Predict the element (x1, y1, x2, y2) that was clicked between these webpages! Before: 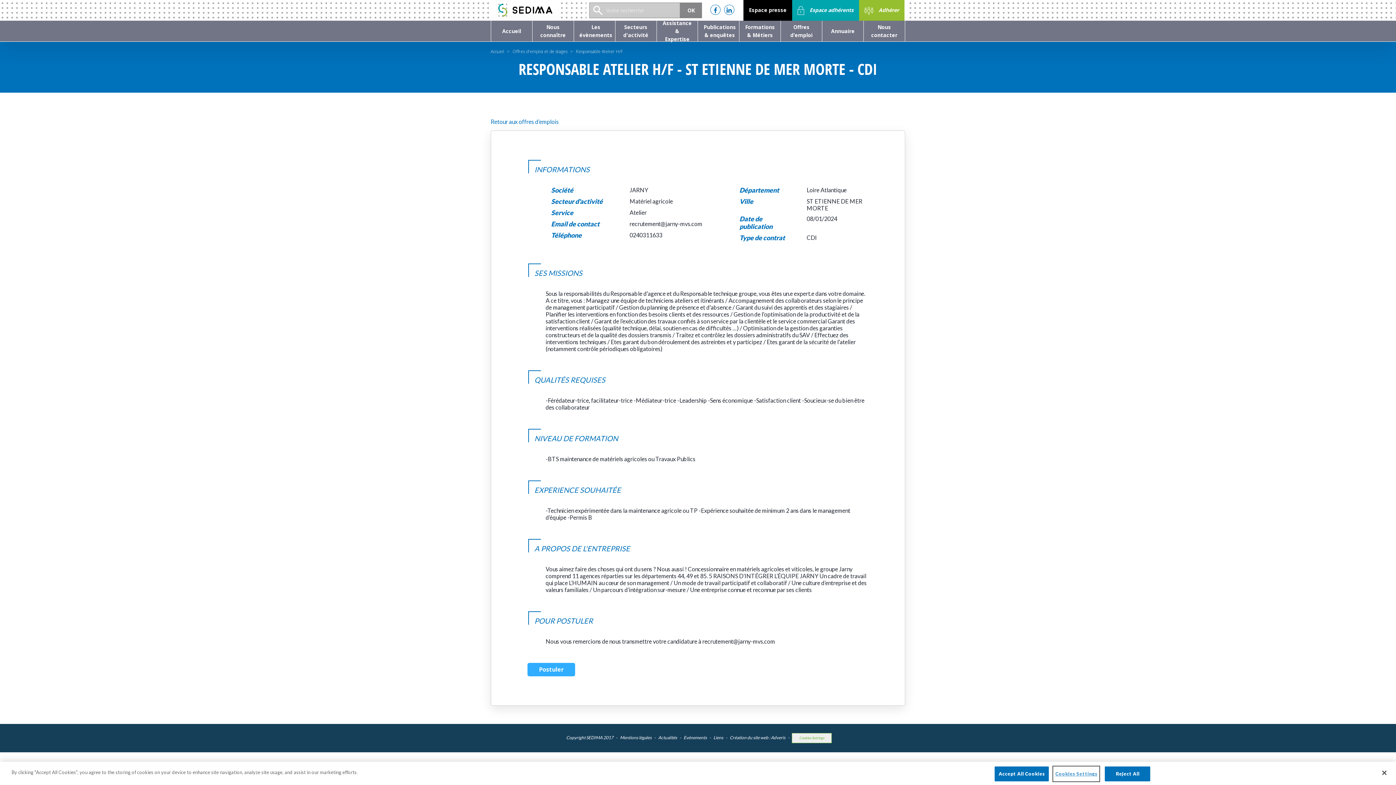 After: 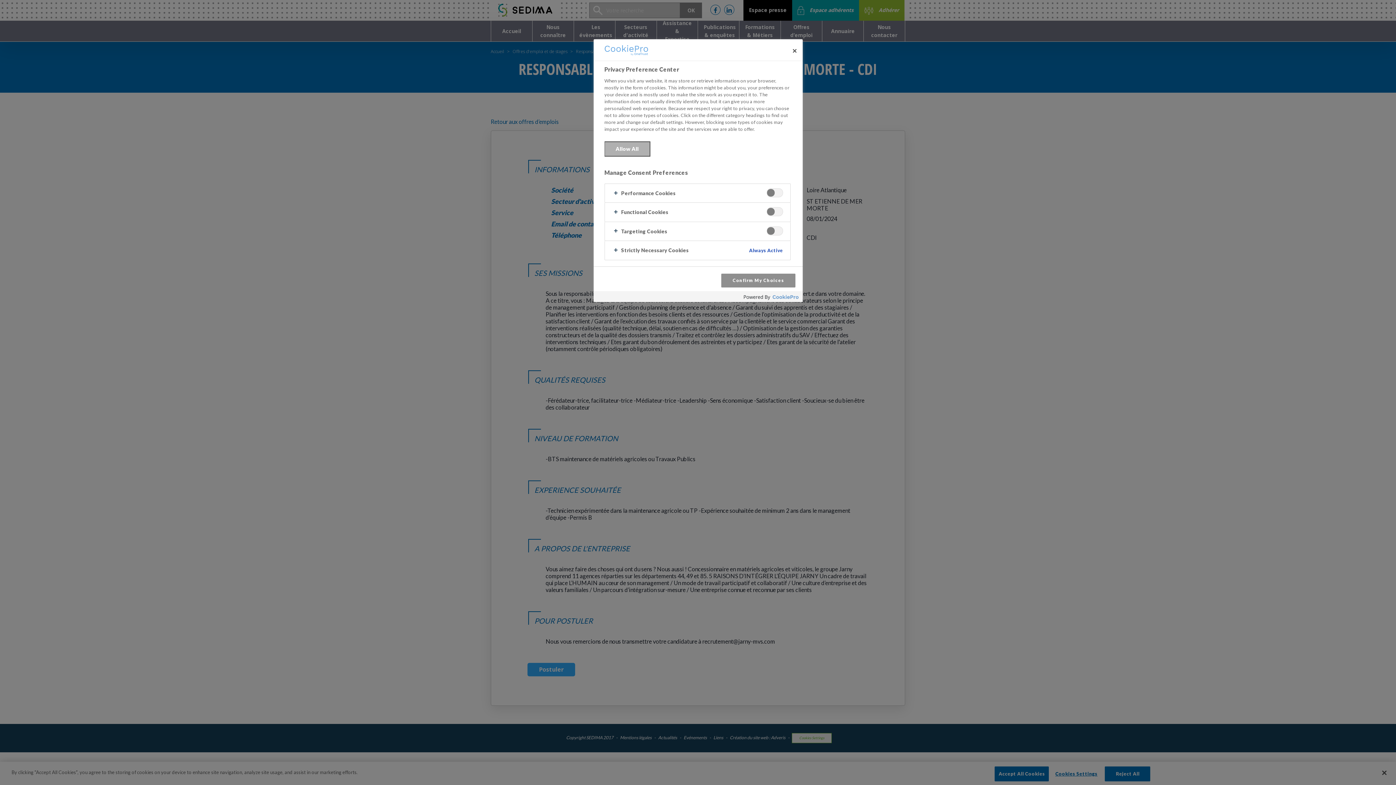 Action: label: Cookies Settings bbox: (792, 733, 831, 743)